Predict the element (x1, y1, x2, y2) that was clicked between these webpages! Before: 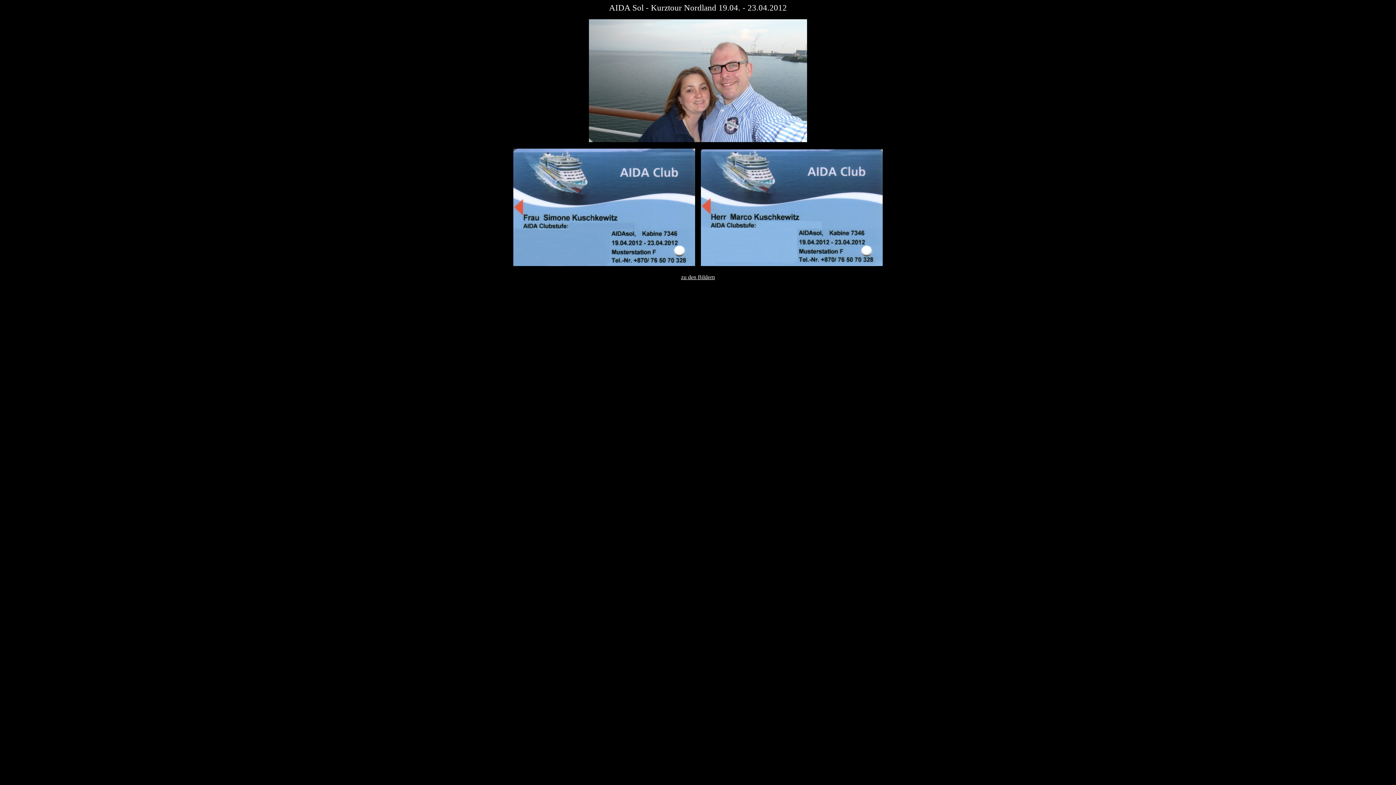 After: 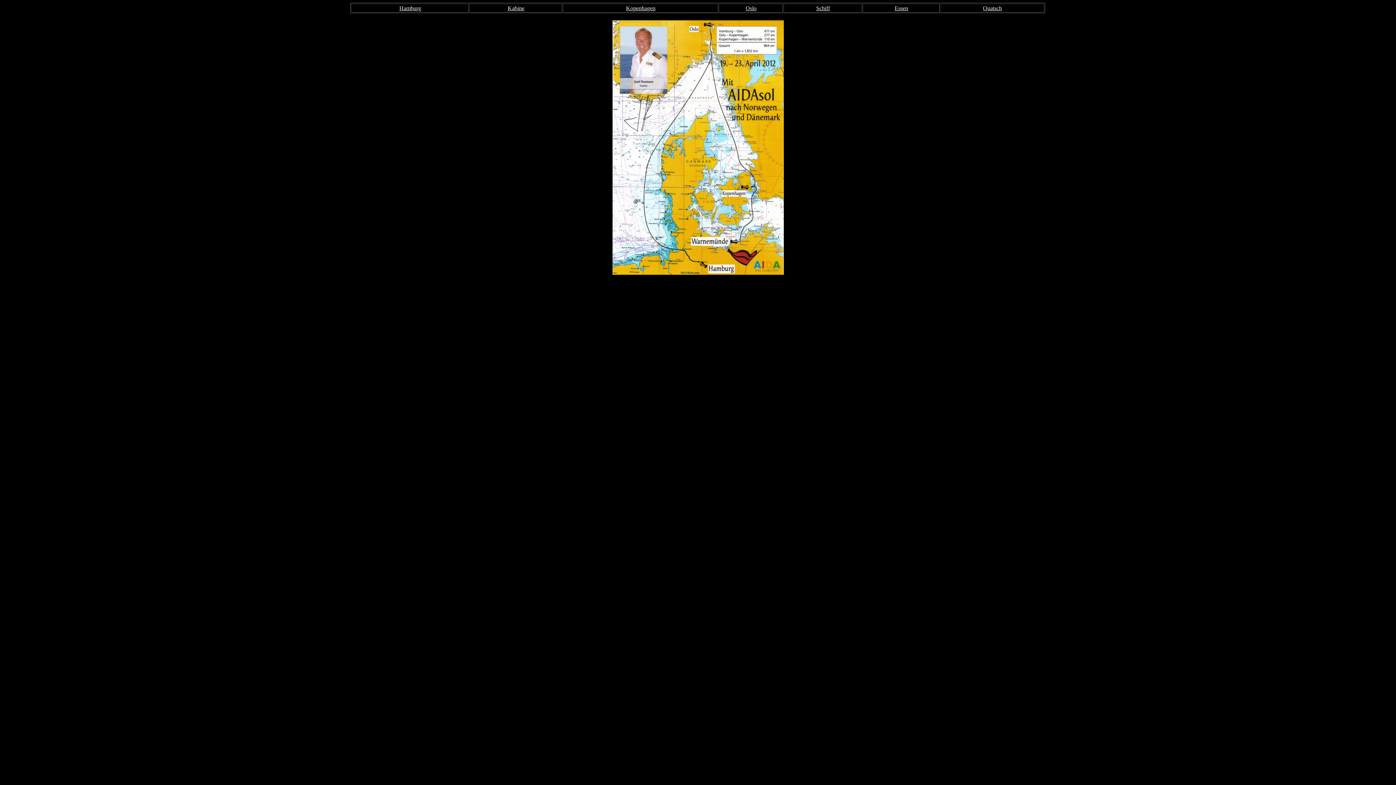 Action: label: zu den Bildern bbox: (681, 274, 715, 280)